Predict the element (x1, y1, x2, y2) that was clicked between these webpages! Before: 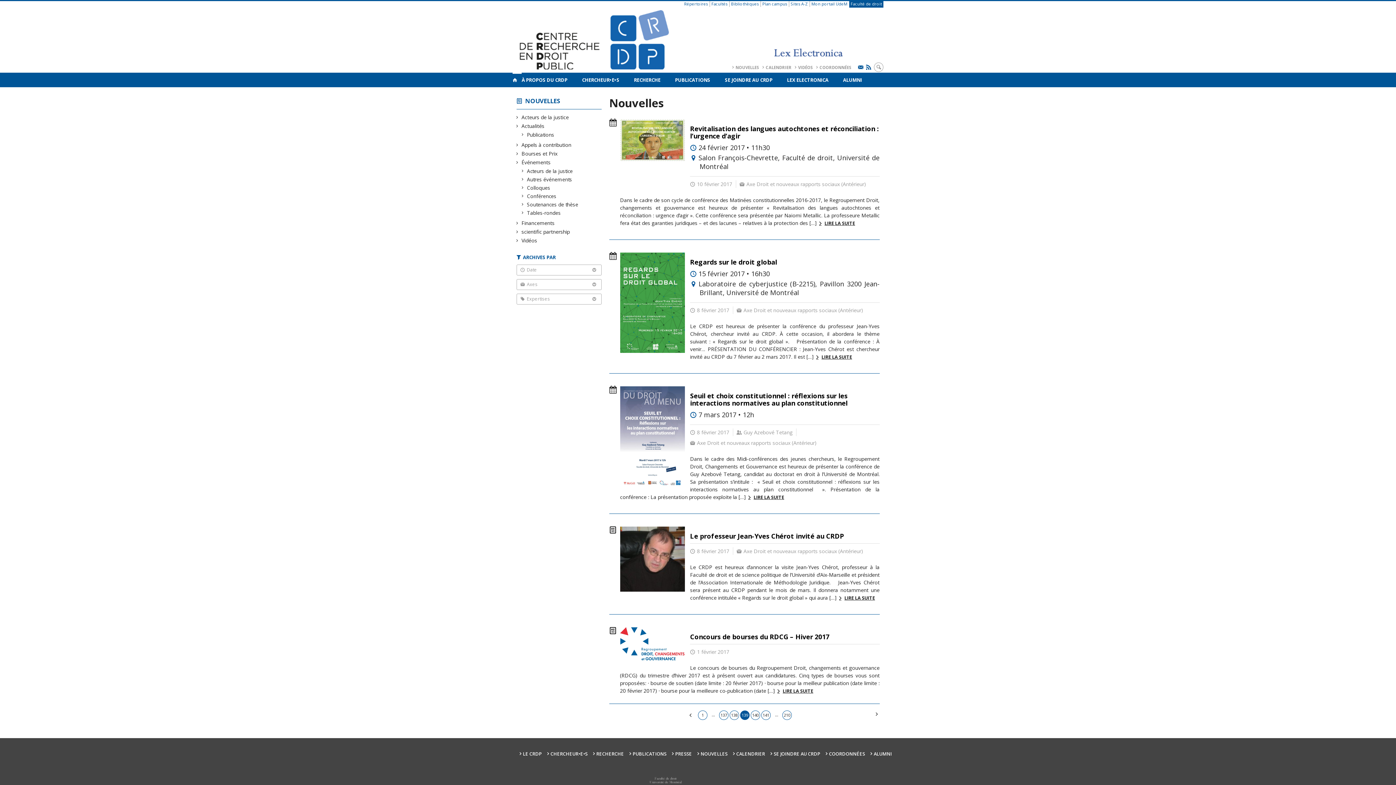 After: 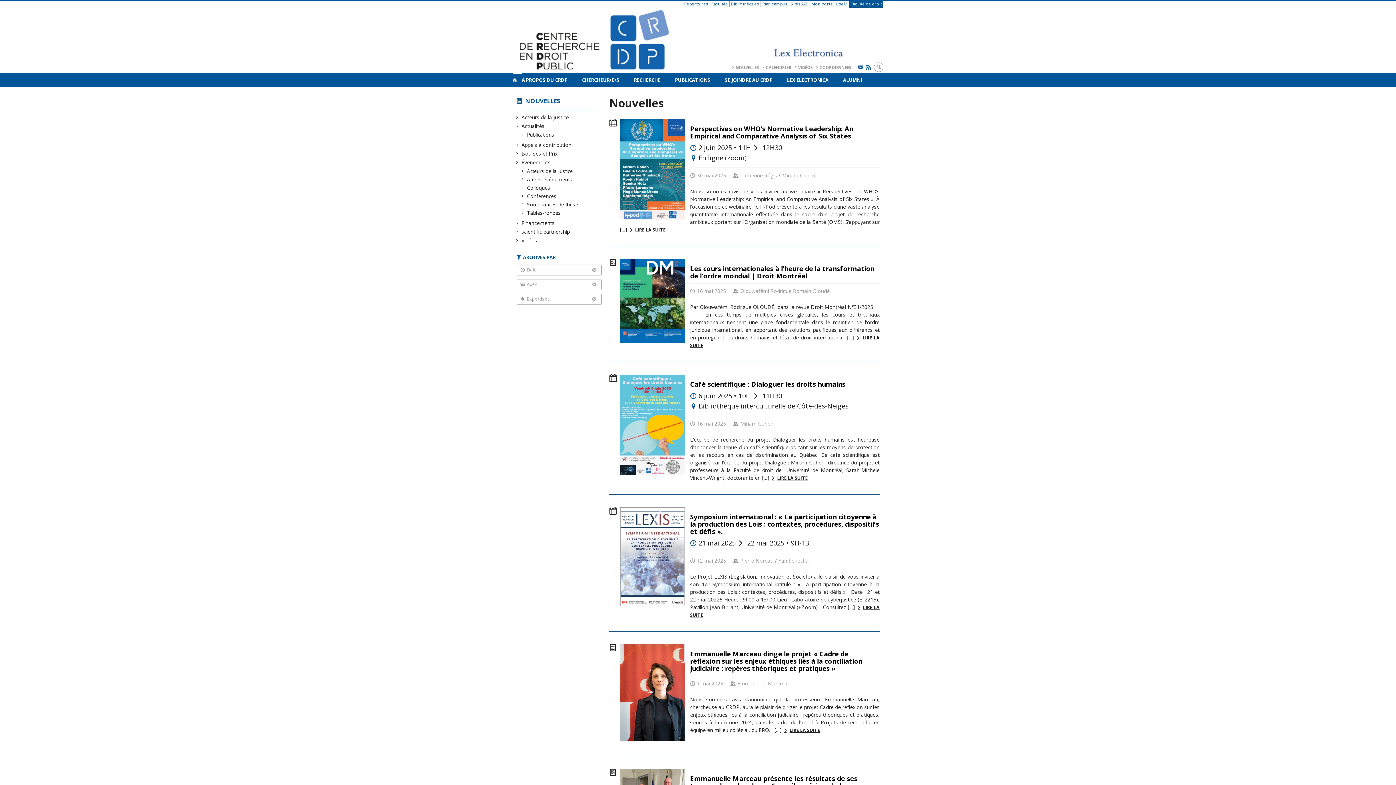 Action: label: NOUVELLES bbox: (697, 751, 727, 757)